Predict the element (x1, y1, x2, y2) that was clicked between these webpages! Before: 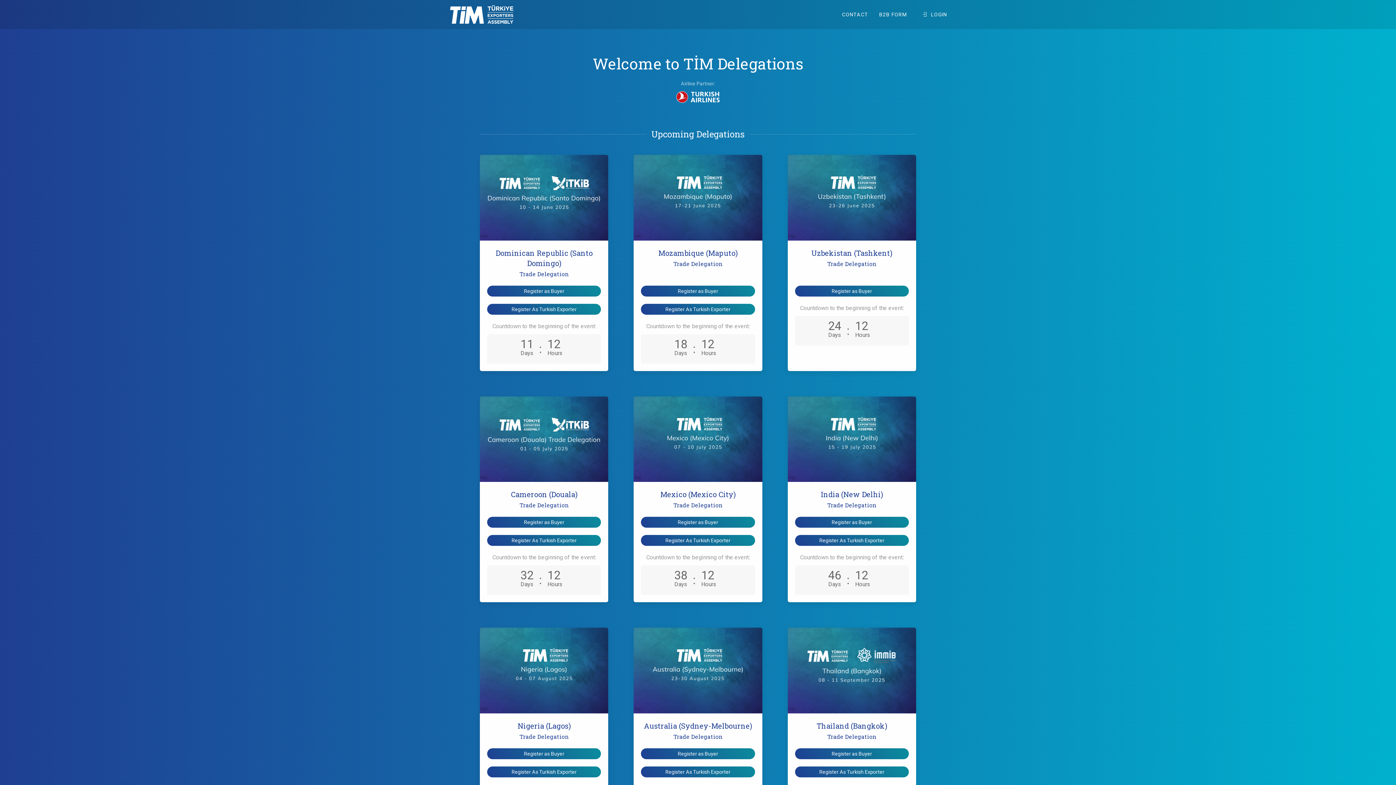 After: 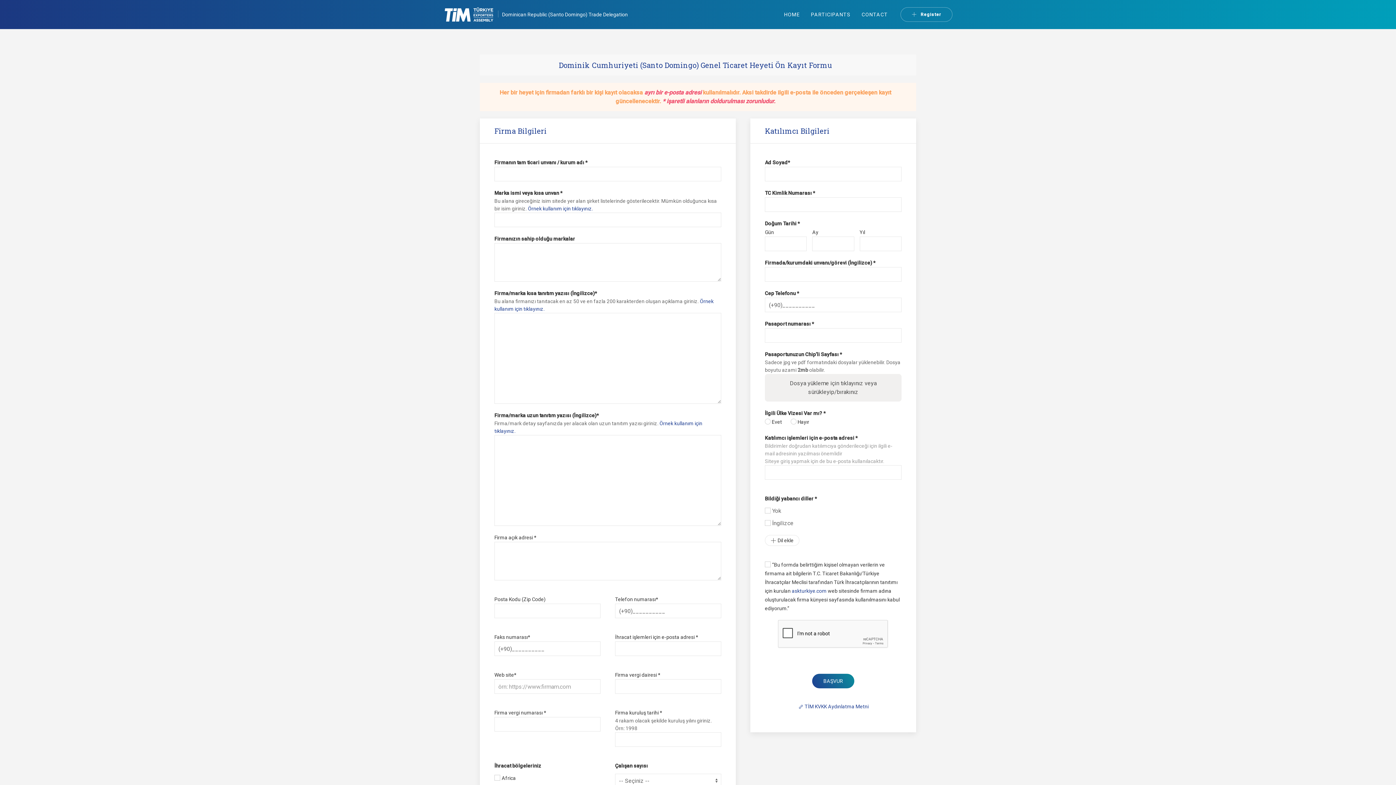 Action: label: Register As Turkish Exporter bbox: (487, 303, 601, 314)